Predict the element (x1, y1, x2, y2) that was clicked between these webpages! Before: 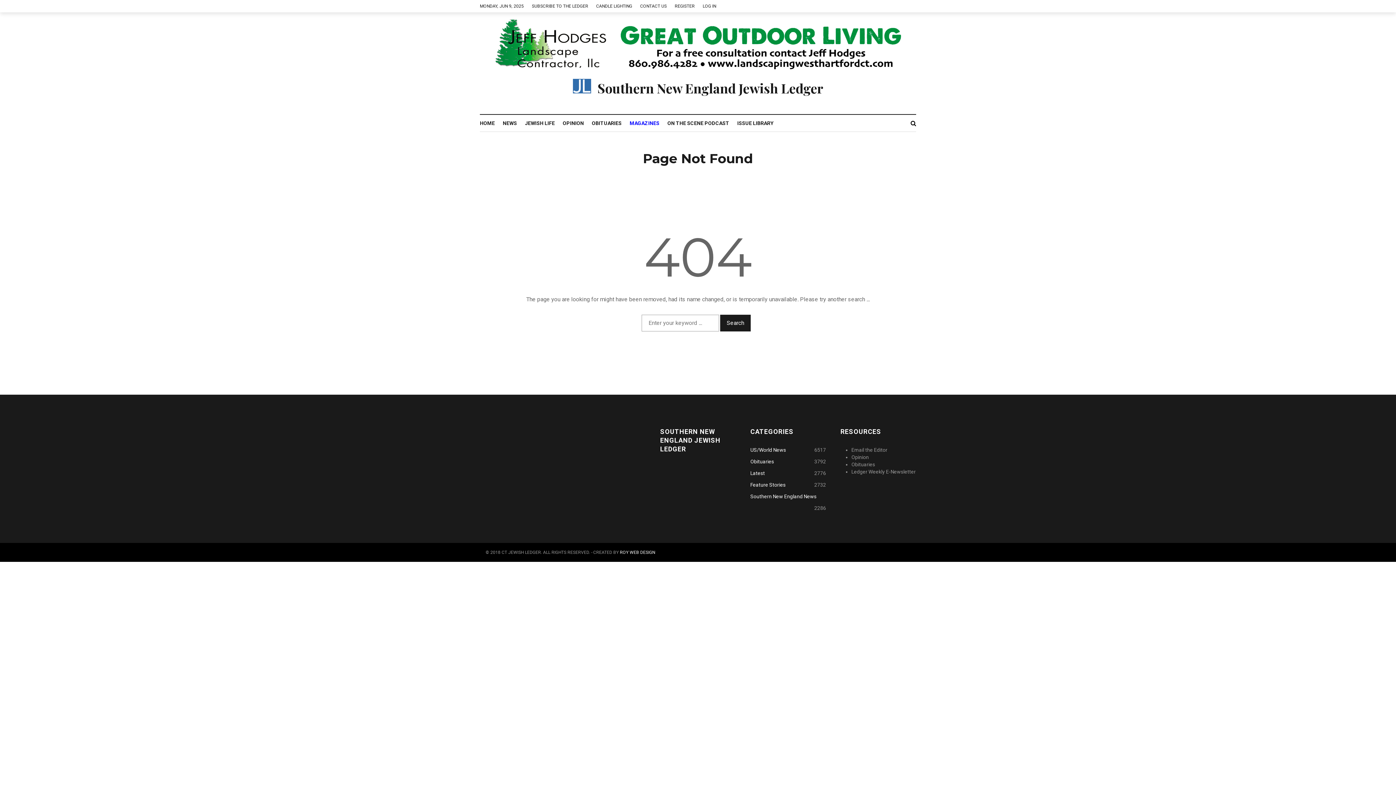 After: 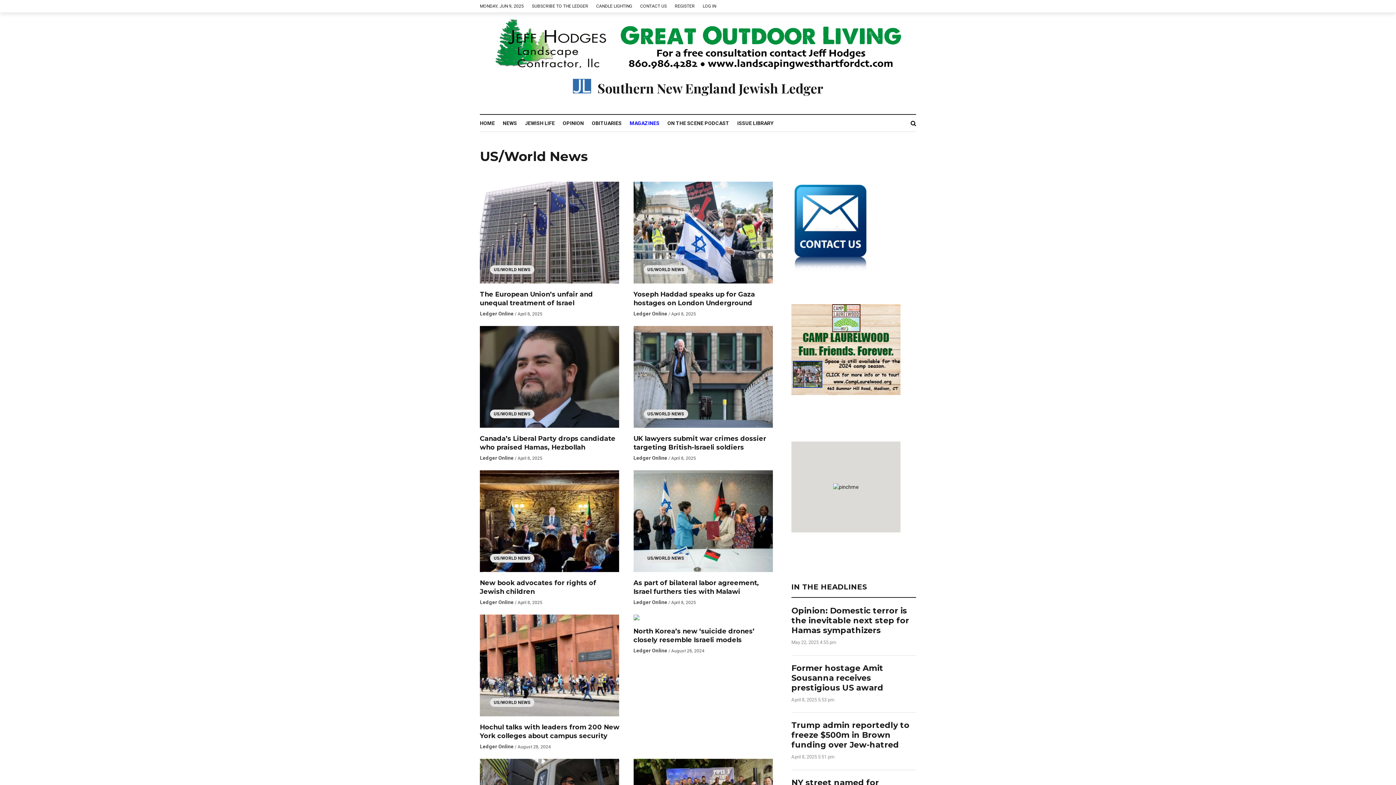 Action: bbox: (750, 446, 786, 458) label: US/World News